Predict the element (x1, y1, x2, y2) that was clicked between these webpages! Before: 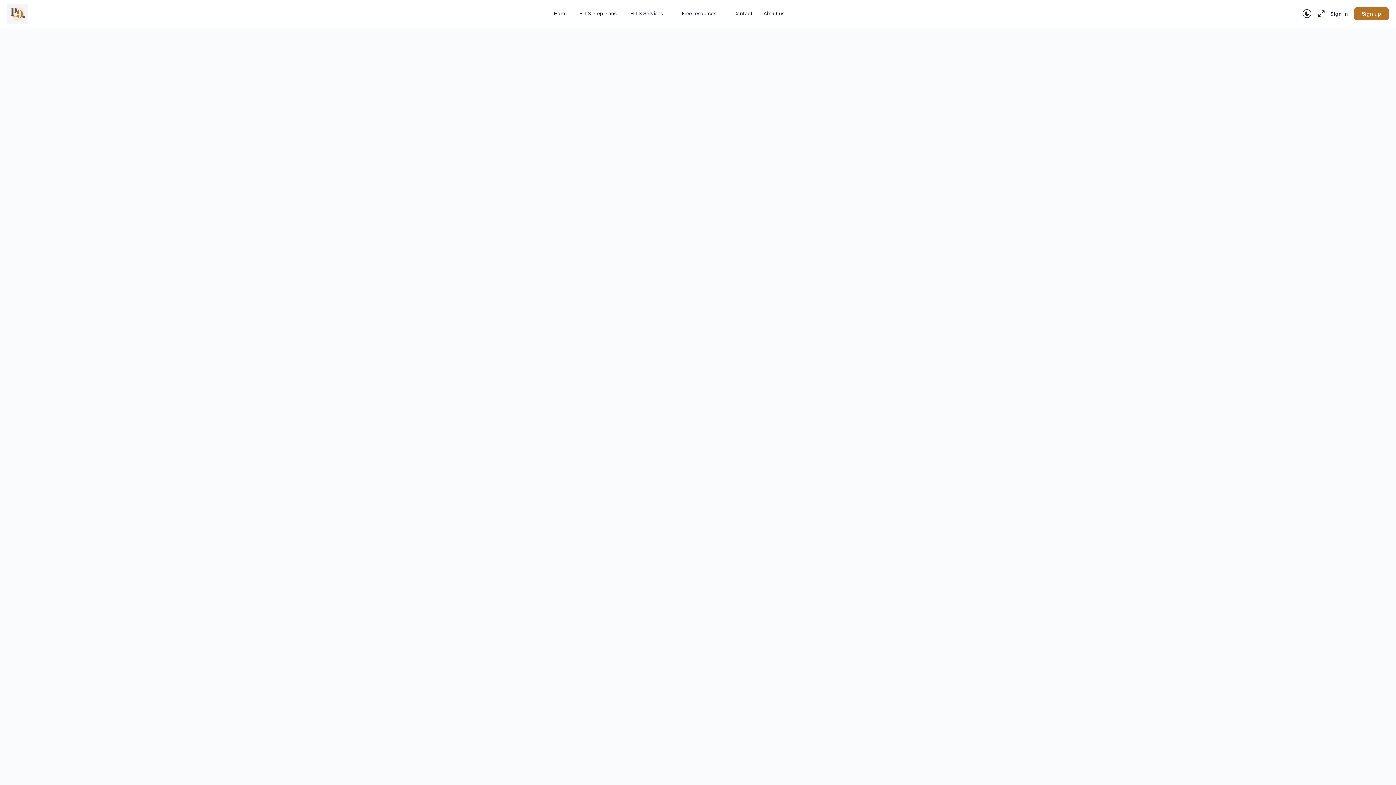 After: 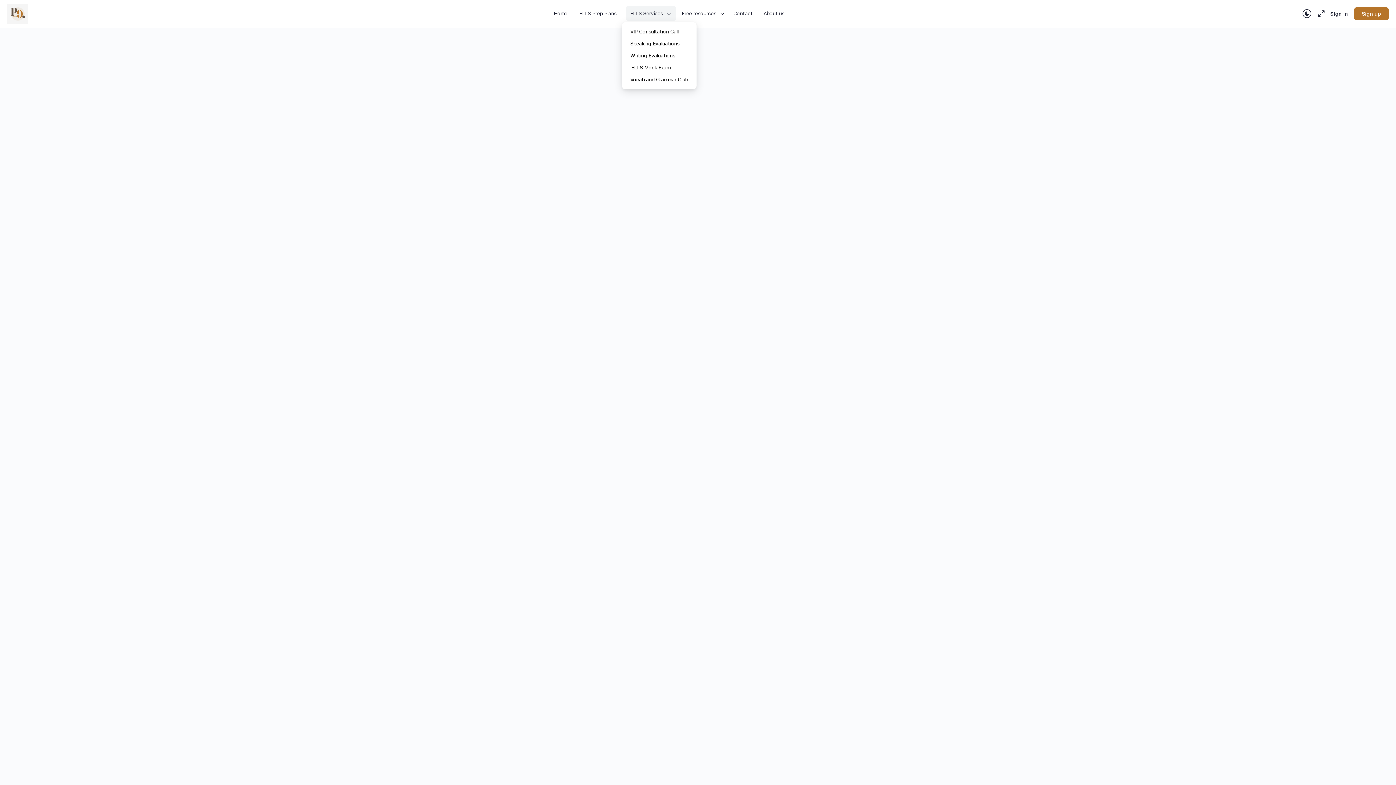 Action: label: IELTS Services bbox: (625, 0, 672, 27)